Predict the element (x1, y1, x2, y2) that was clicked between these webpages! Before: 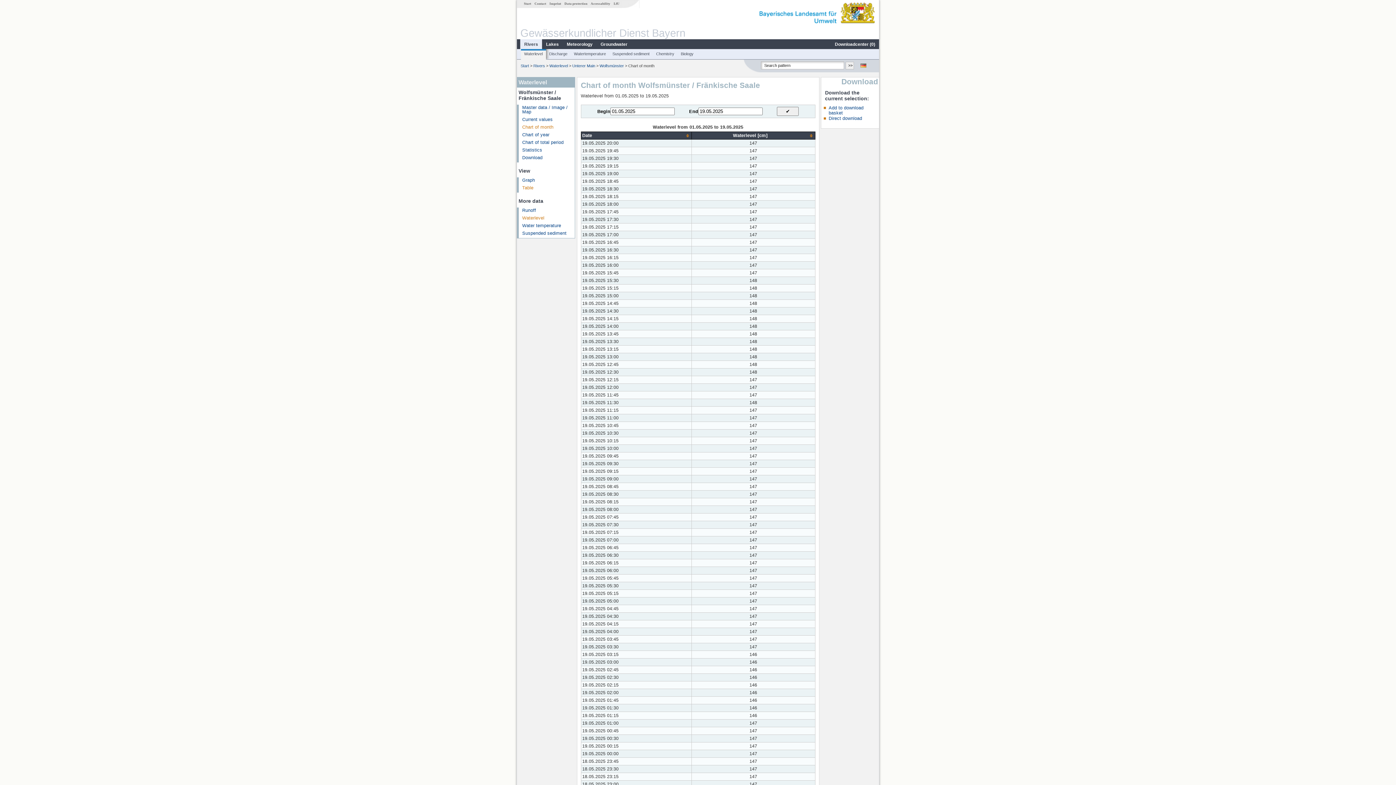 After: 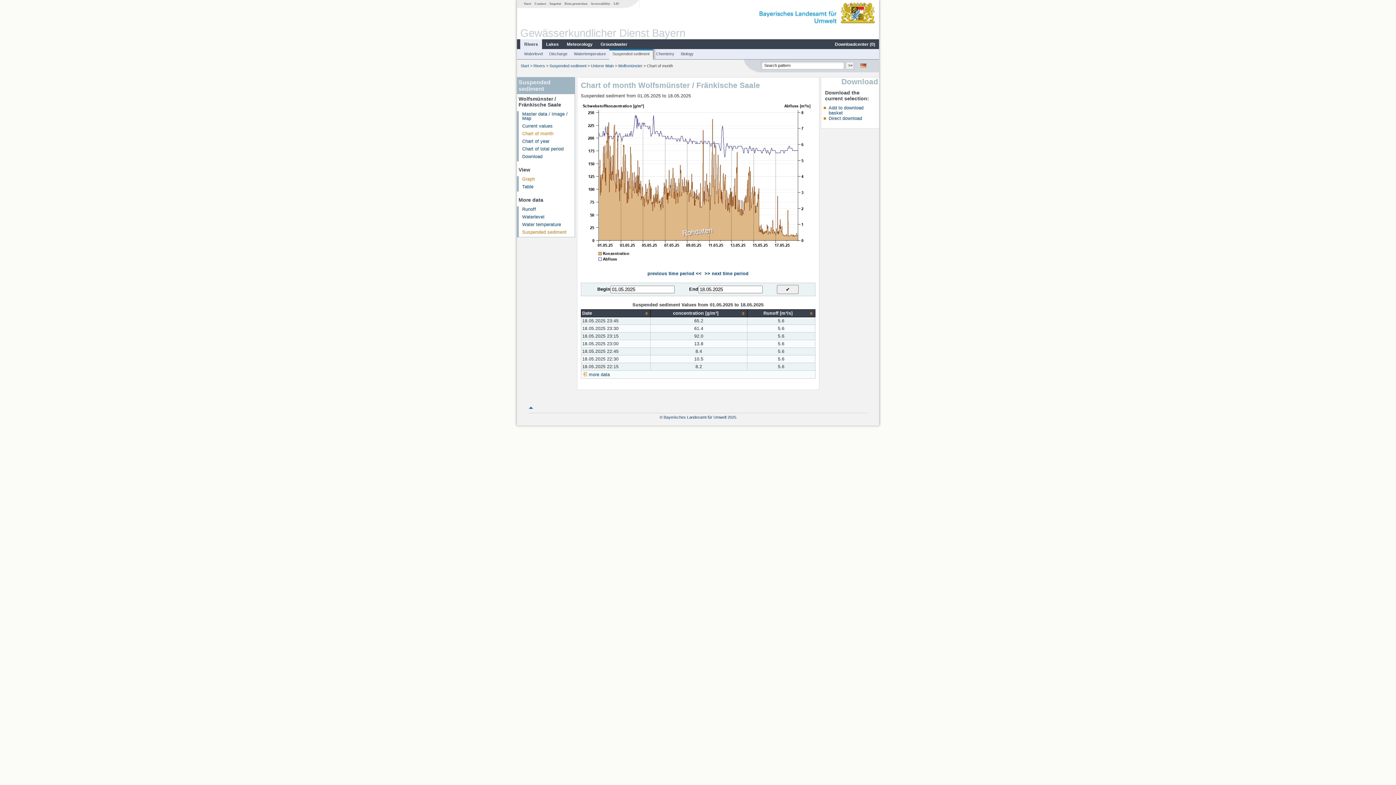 Action: bbox: (522, 230, 566, 235) label: Suspended sediment